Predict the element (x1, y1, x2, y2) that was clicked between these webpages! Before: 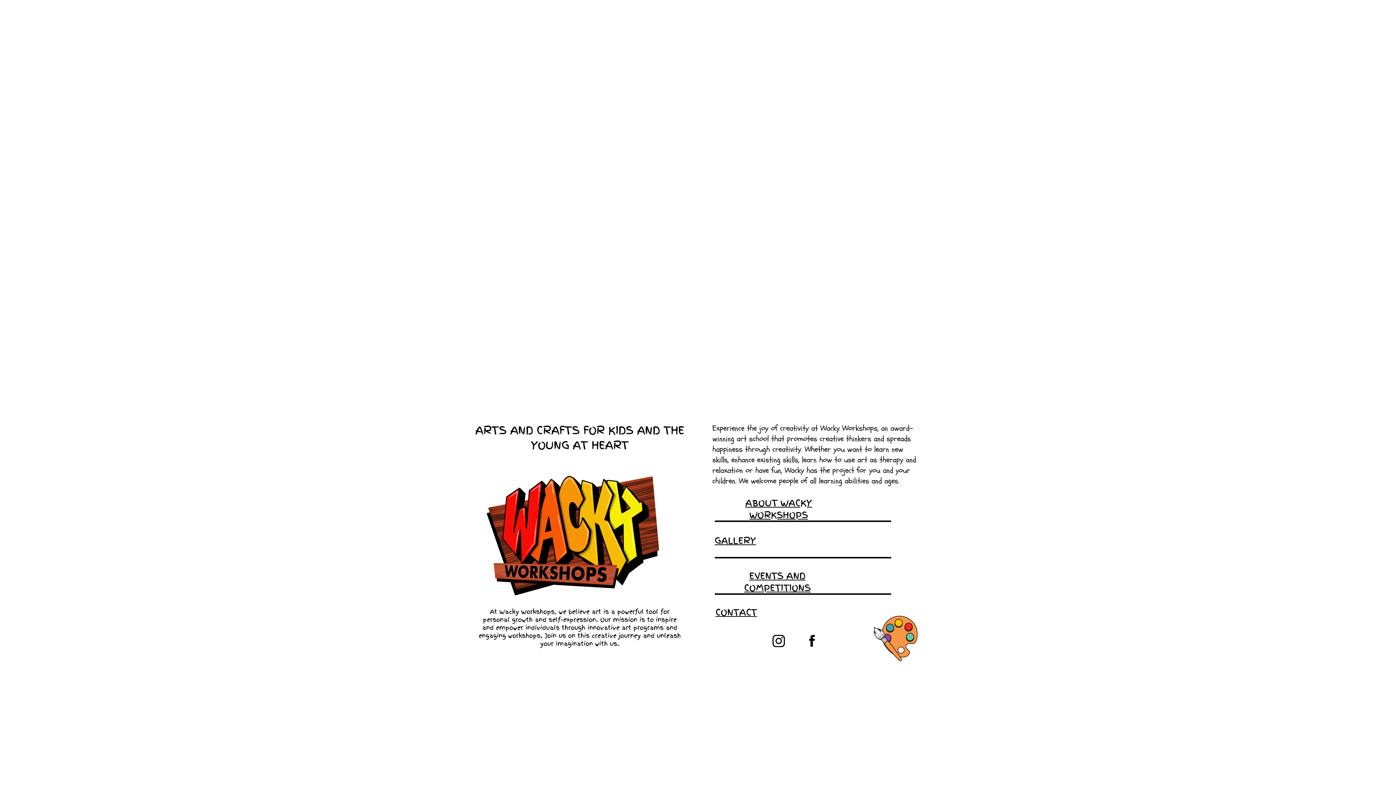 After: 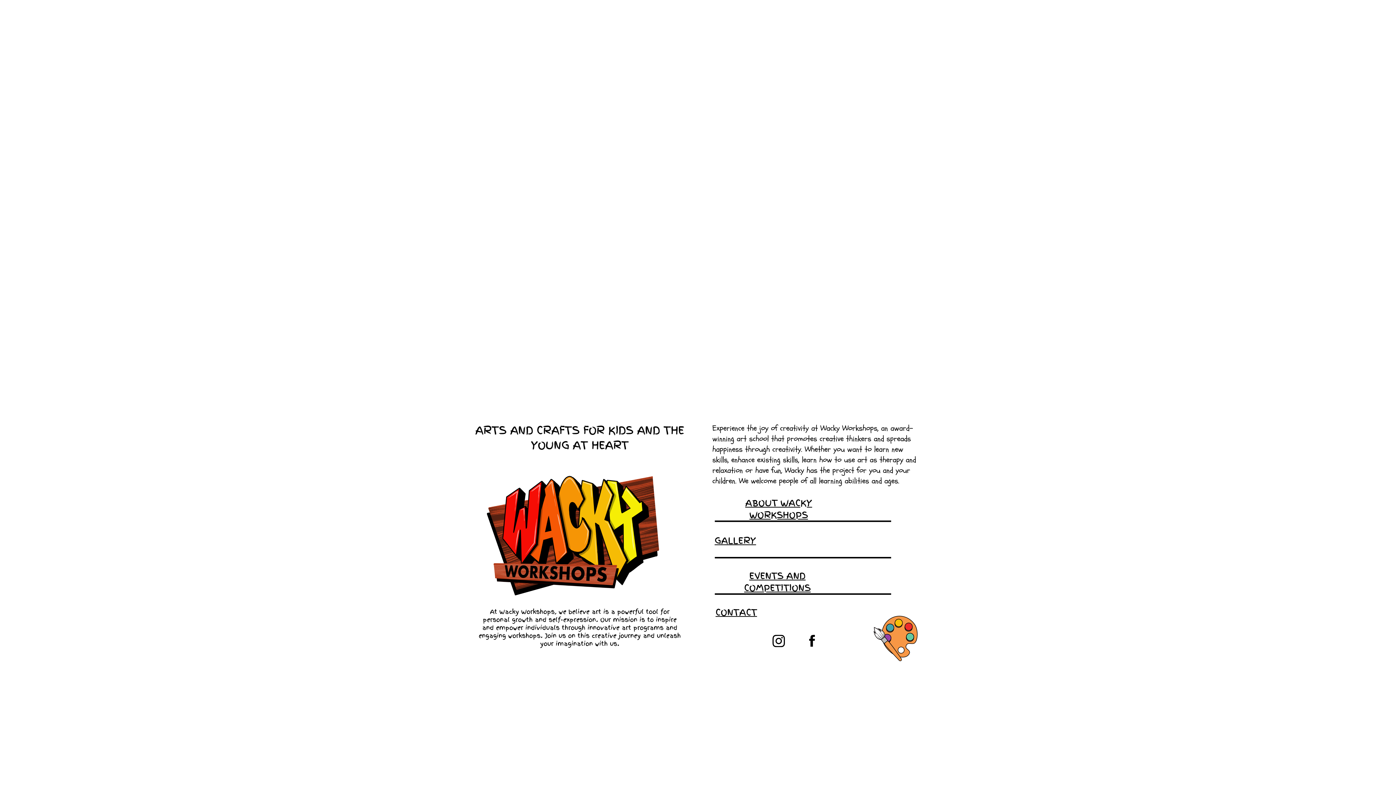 Action: bbox: (772, 635, 785, 647)